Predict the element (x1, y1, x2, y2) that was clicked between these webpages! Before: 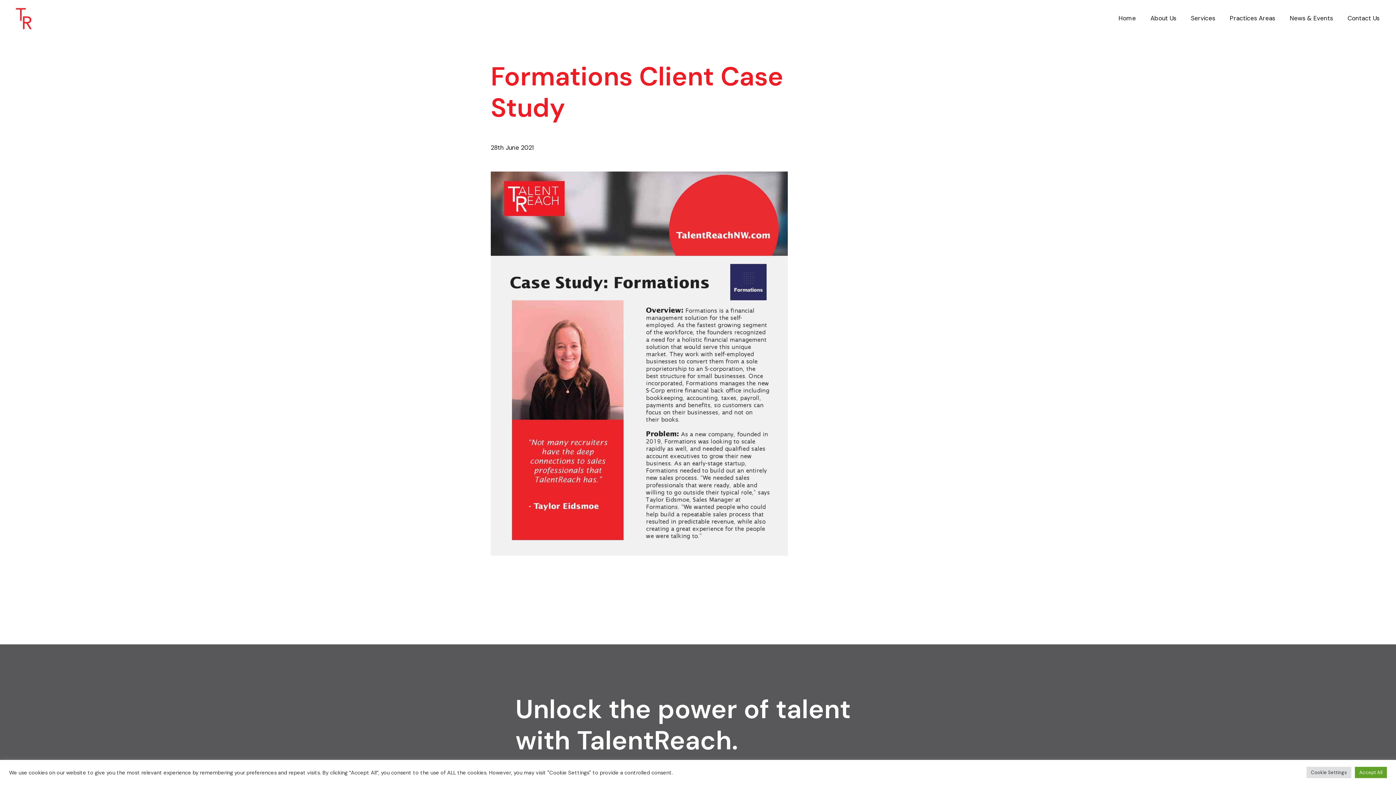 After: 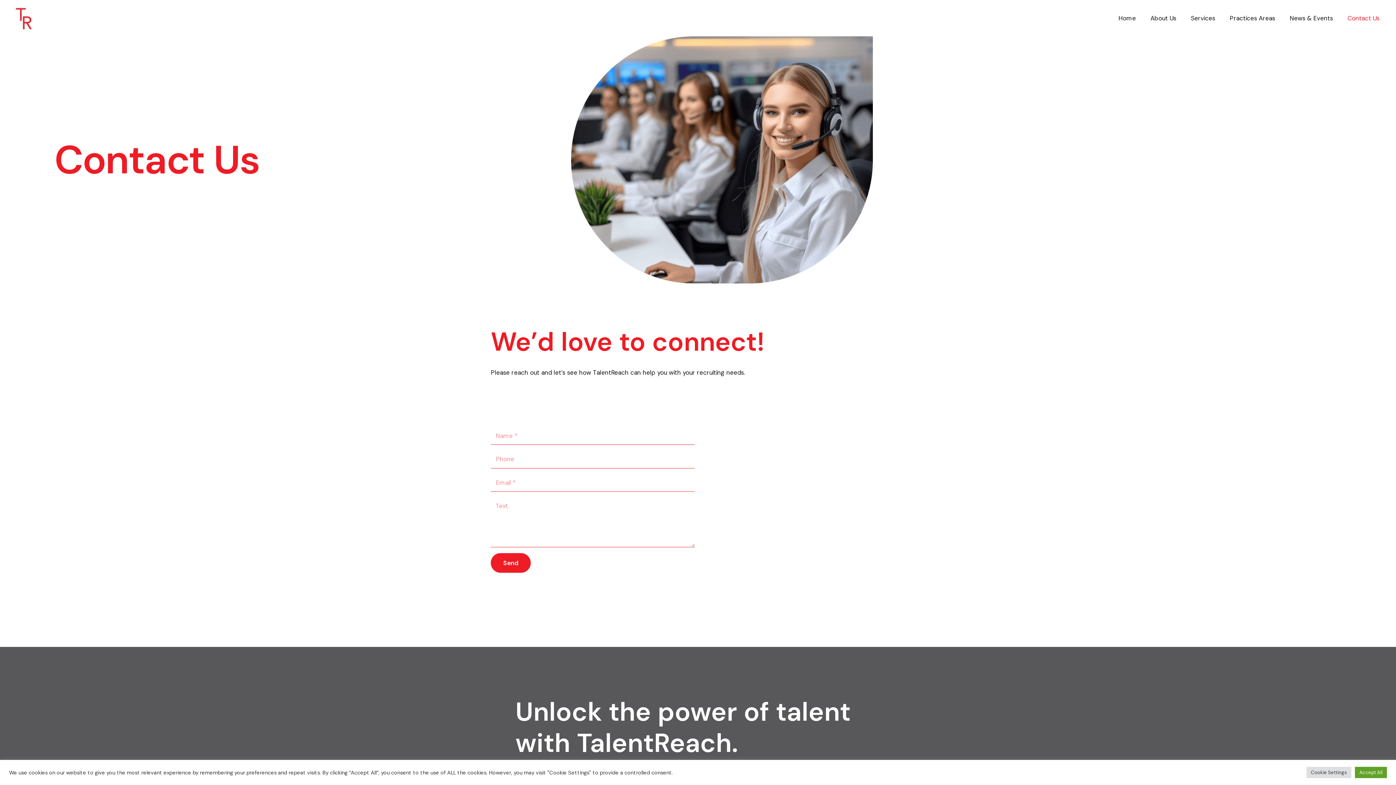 Action: label: Contact Us bbox: (1340, 0, 1387, 36)